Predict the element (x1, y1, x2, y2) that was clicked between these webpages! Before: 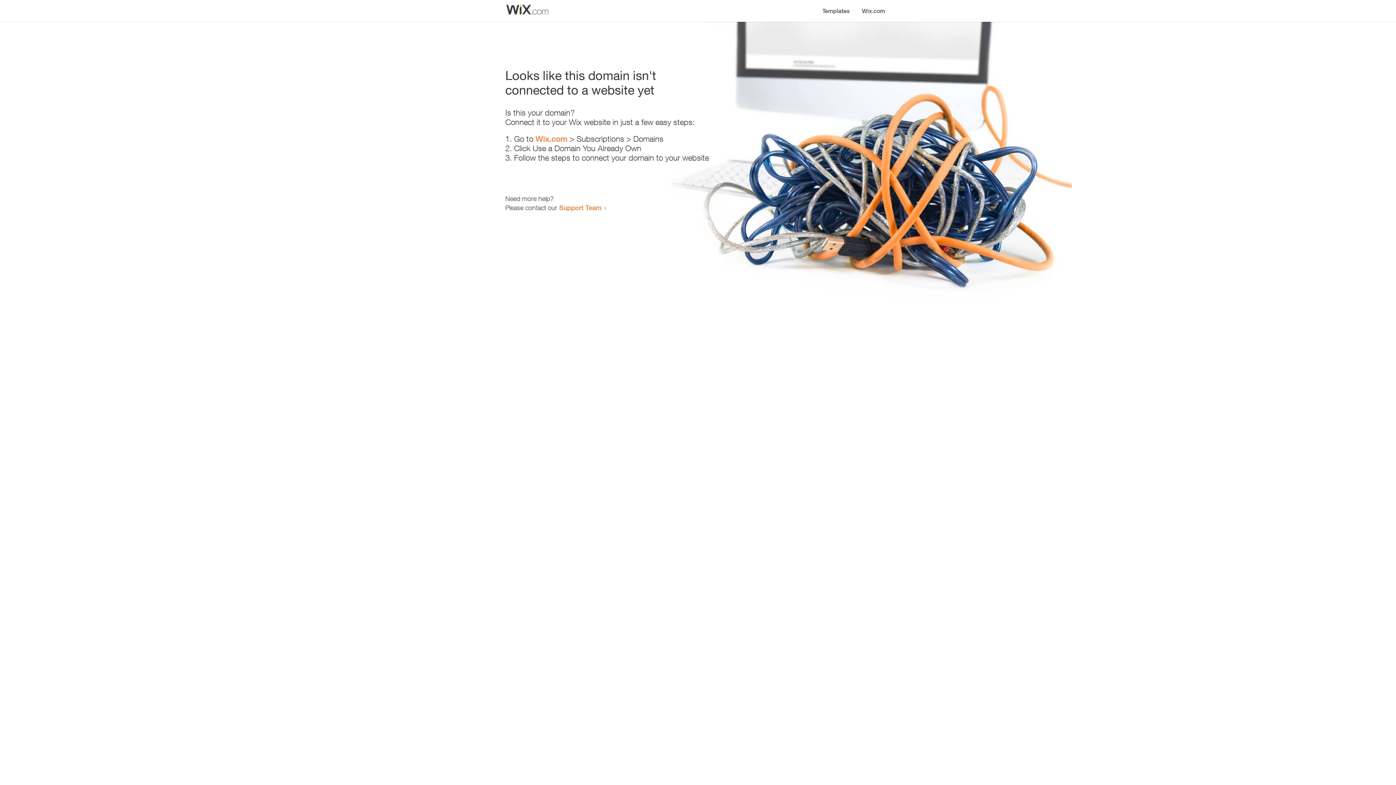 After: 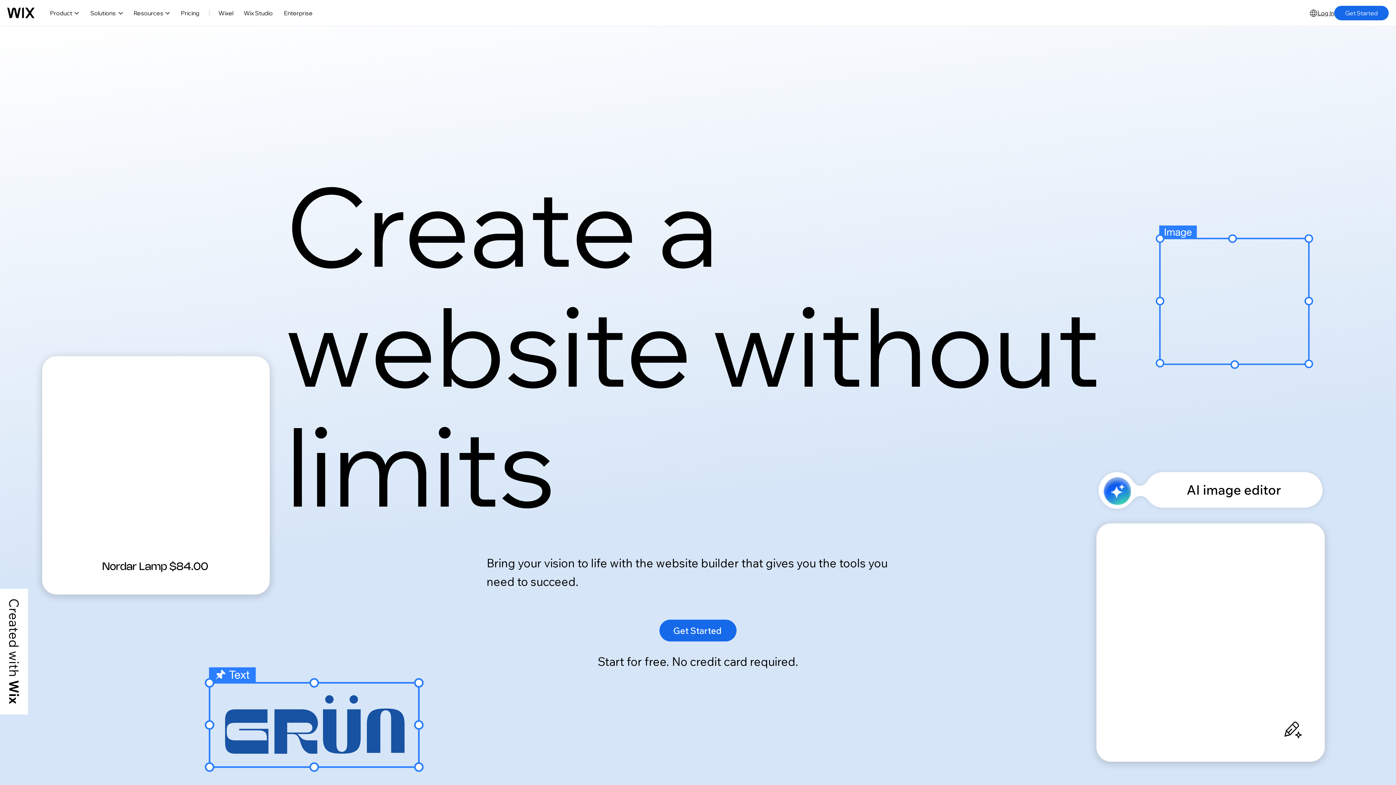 Action: bbox: (535, 134, 567, 143) label: Wix.com